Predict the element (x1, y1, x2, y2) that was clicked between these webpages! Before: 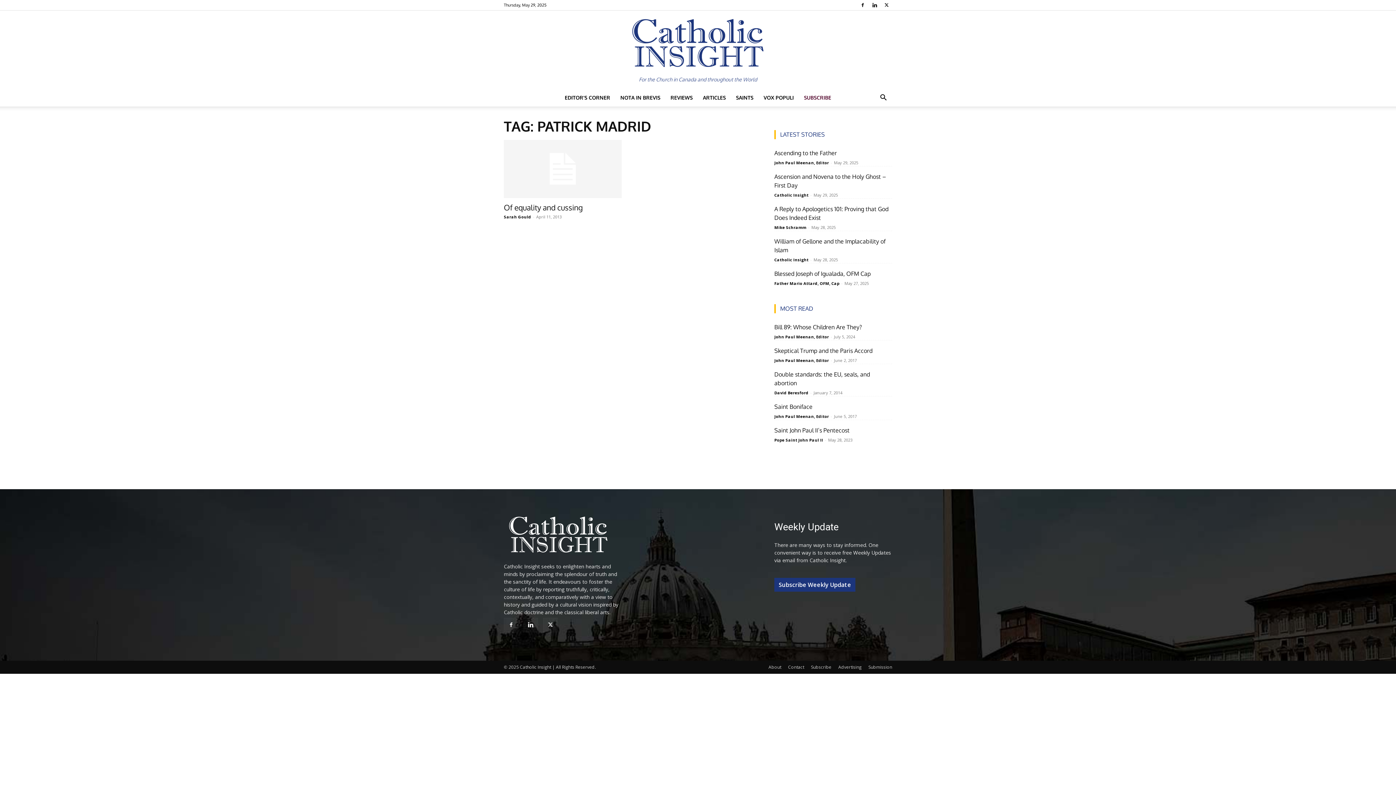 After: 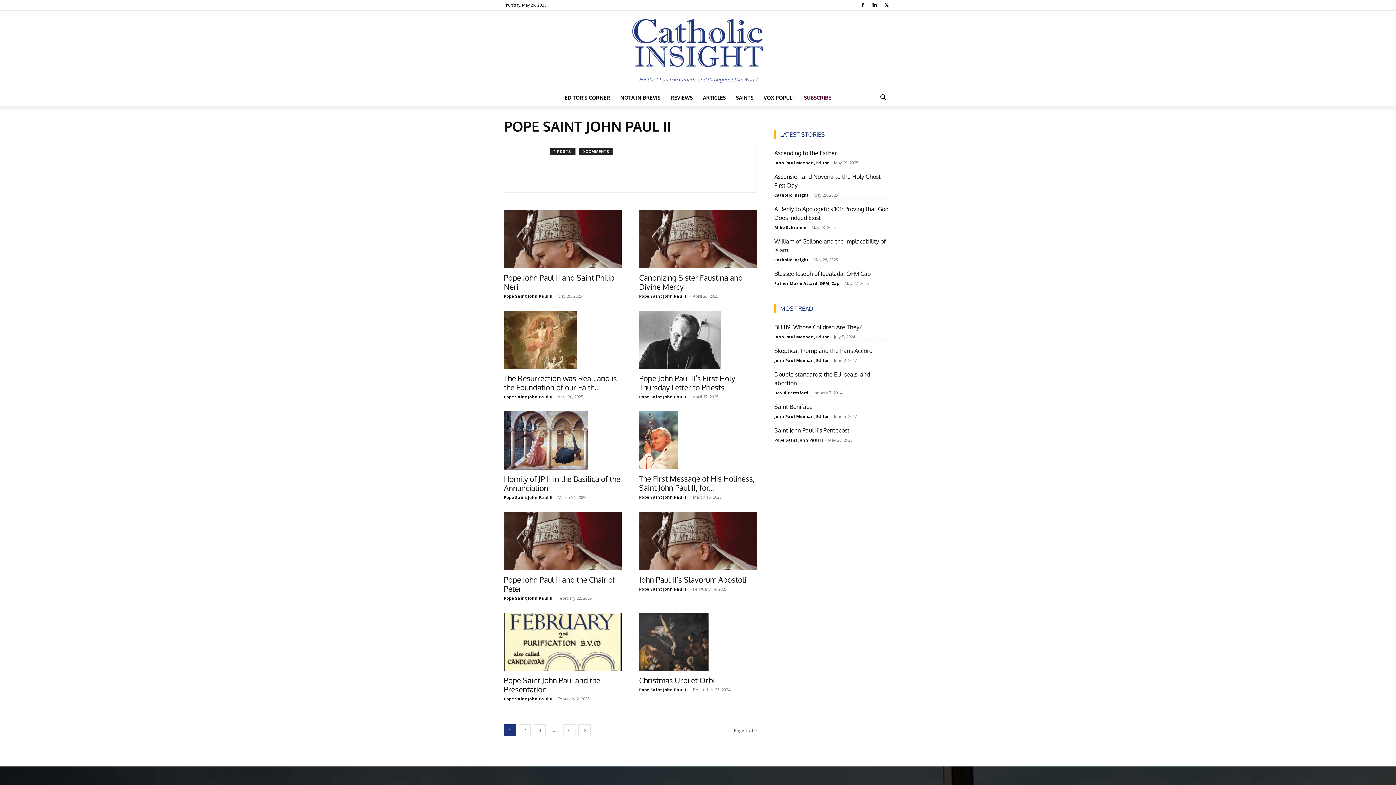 Action: label: Pope Saint John Paul II bbox: (774, 437, 823, 442)